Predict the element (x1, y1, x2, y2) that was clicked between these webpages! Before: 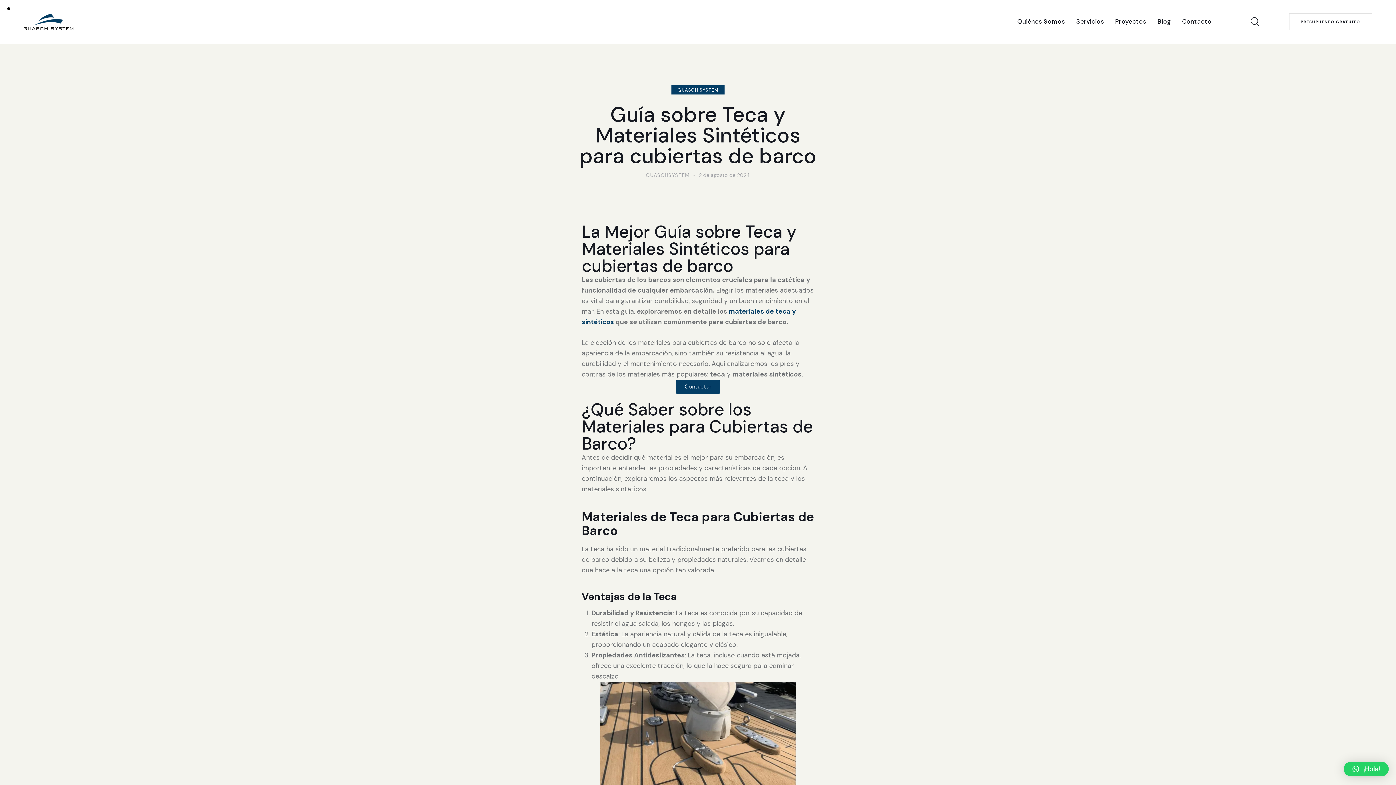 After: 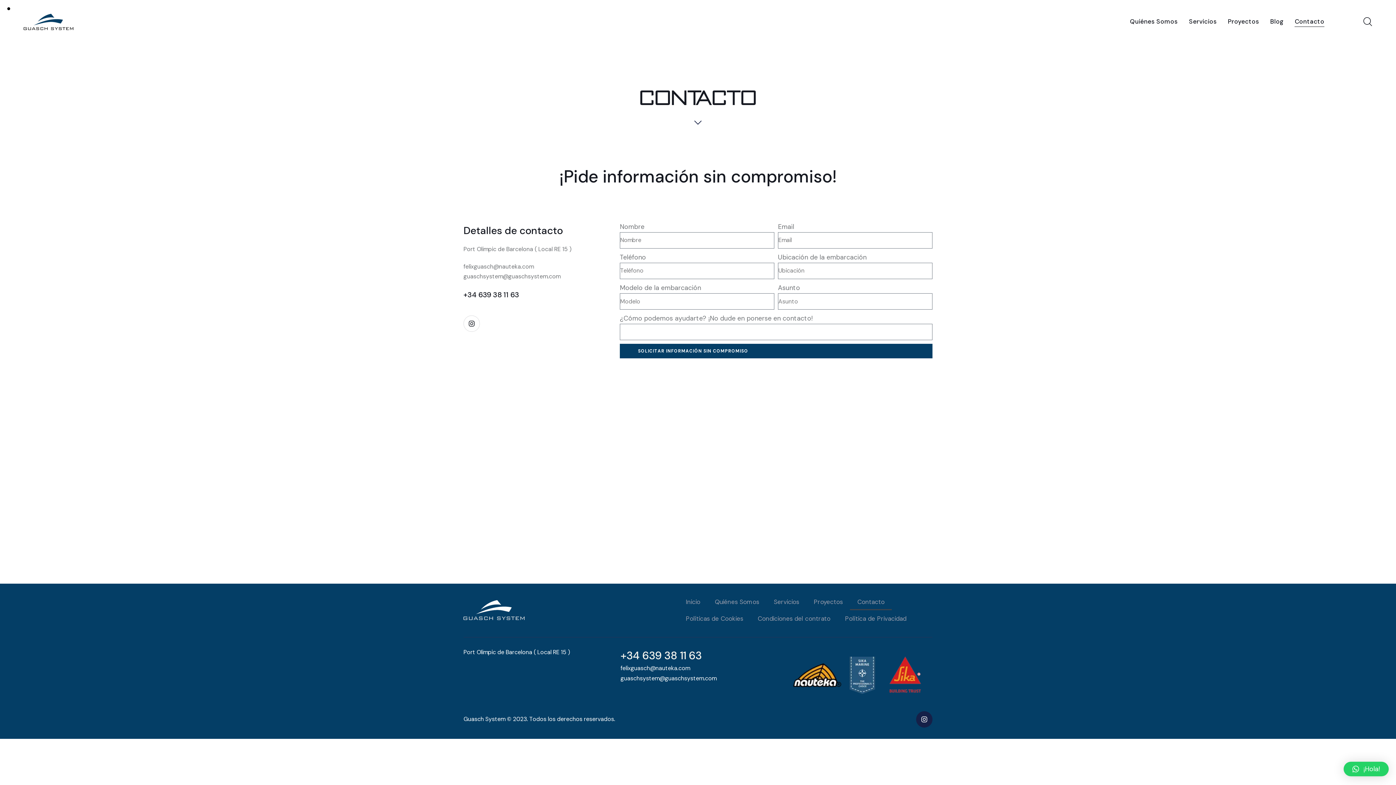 Action: bbox: (1289, 13, 1372, 30) label: PRESUPUESTO GRATUITO